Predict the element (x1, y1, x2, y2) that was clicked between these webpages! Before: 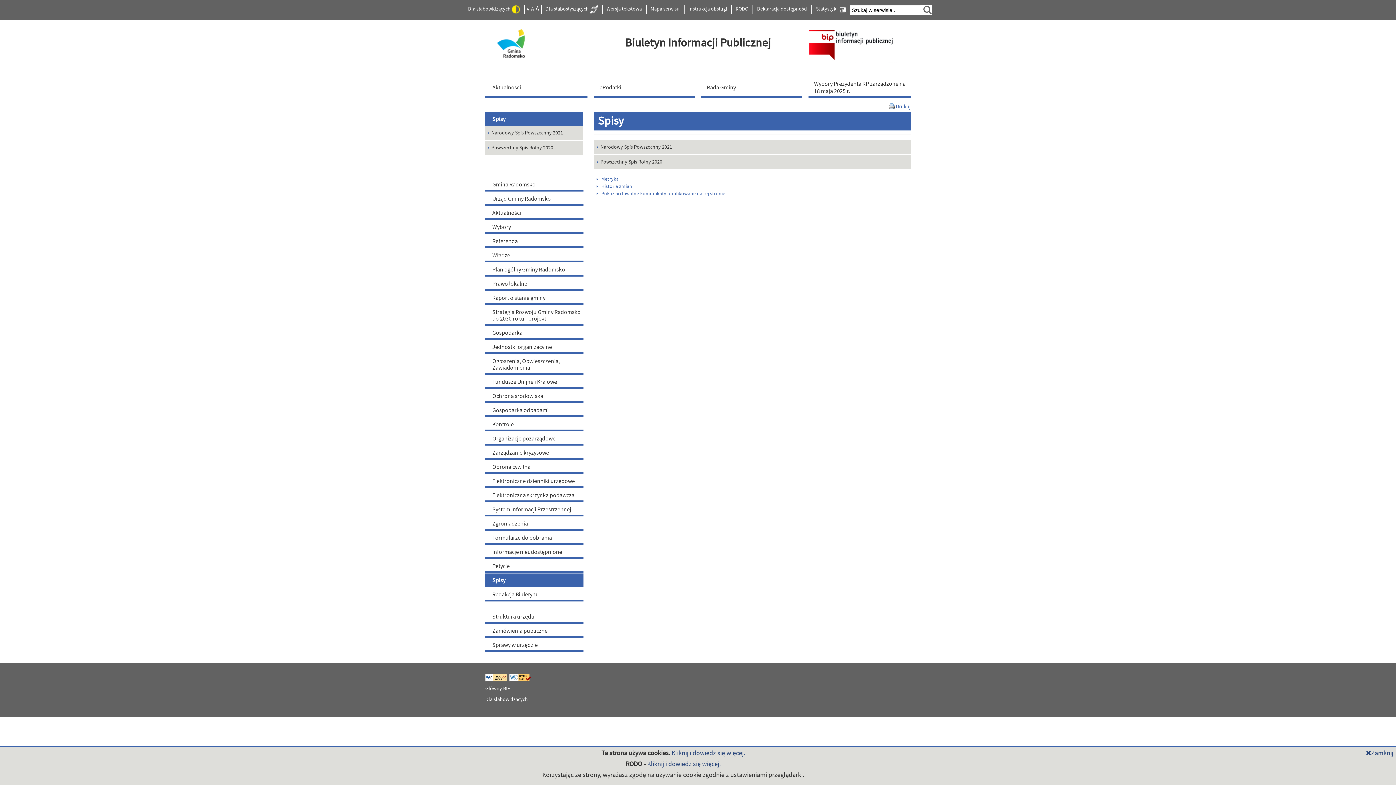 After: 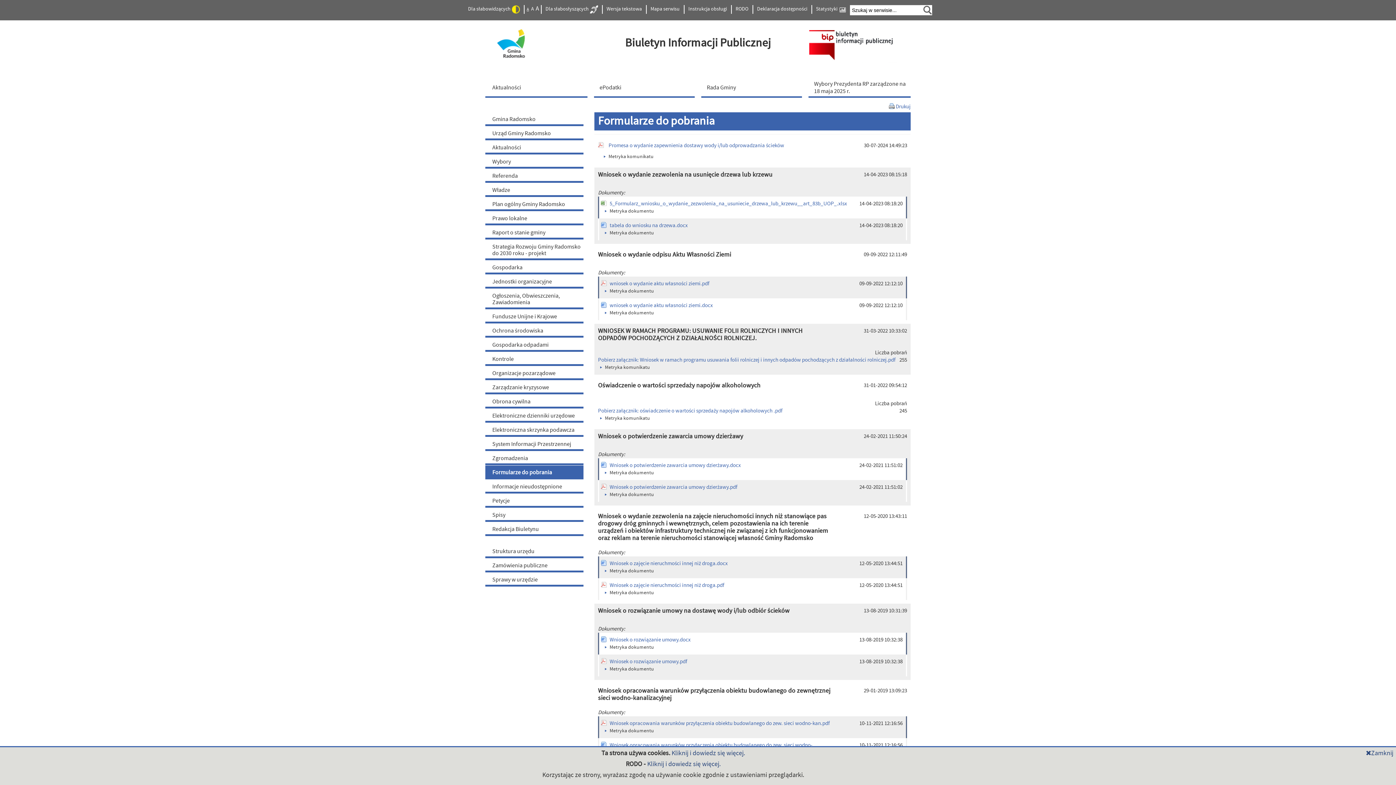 Action: bbox: (485, 531, 583, 545) label: Formularze do pobrania